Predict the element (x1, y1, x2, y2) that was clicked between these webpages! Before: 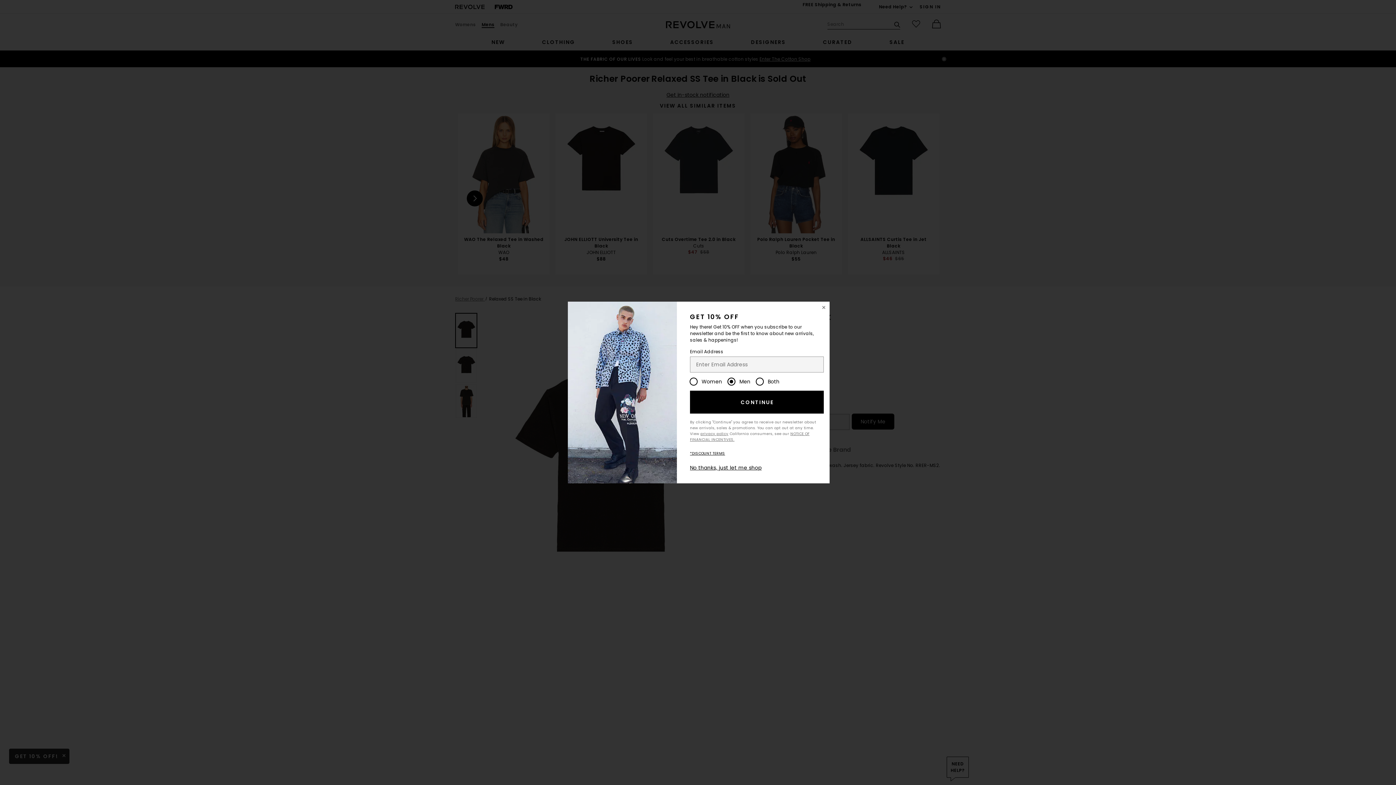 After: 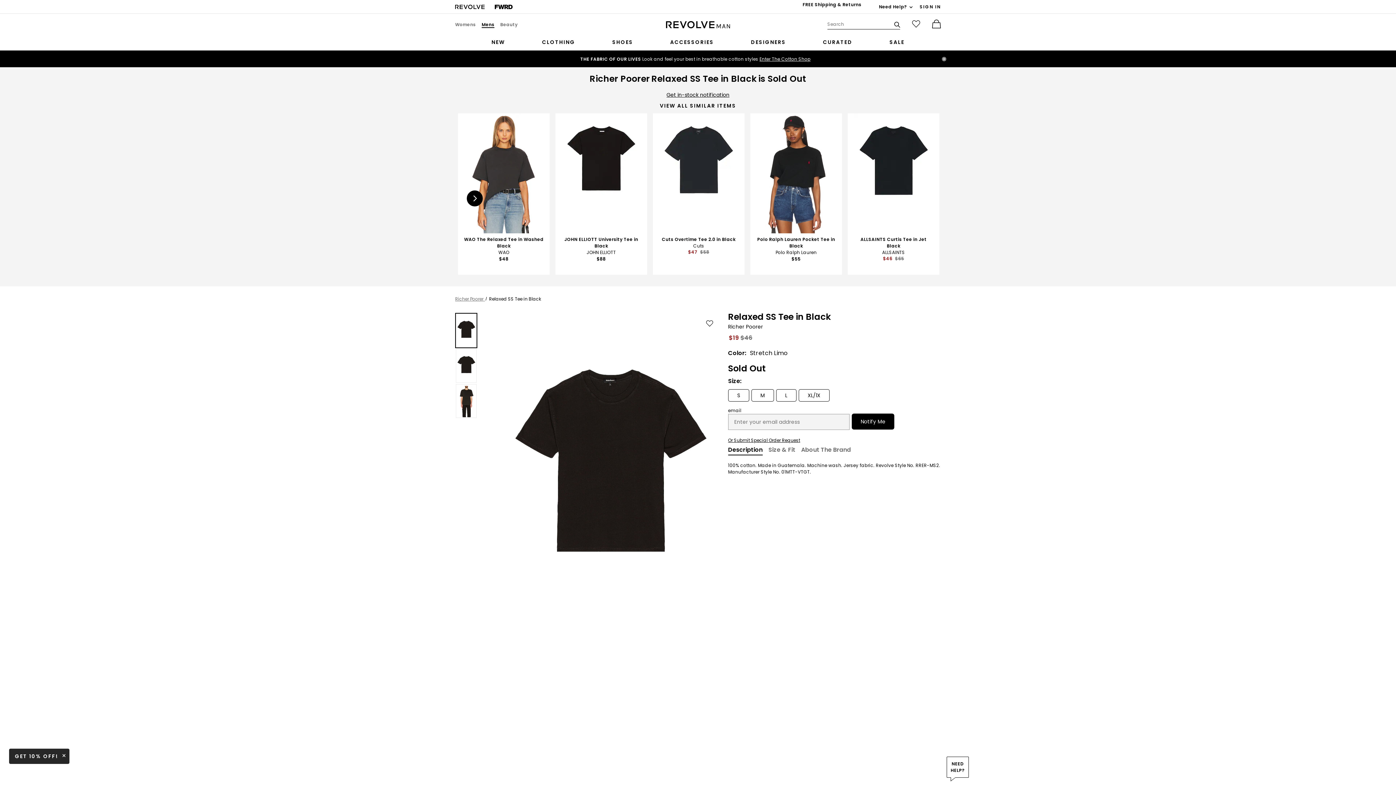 Action: bbox: (690, 464, 761, 471) label: No thanks, just let me shop